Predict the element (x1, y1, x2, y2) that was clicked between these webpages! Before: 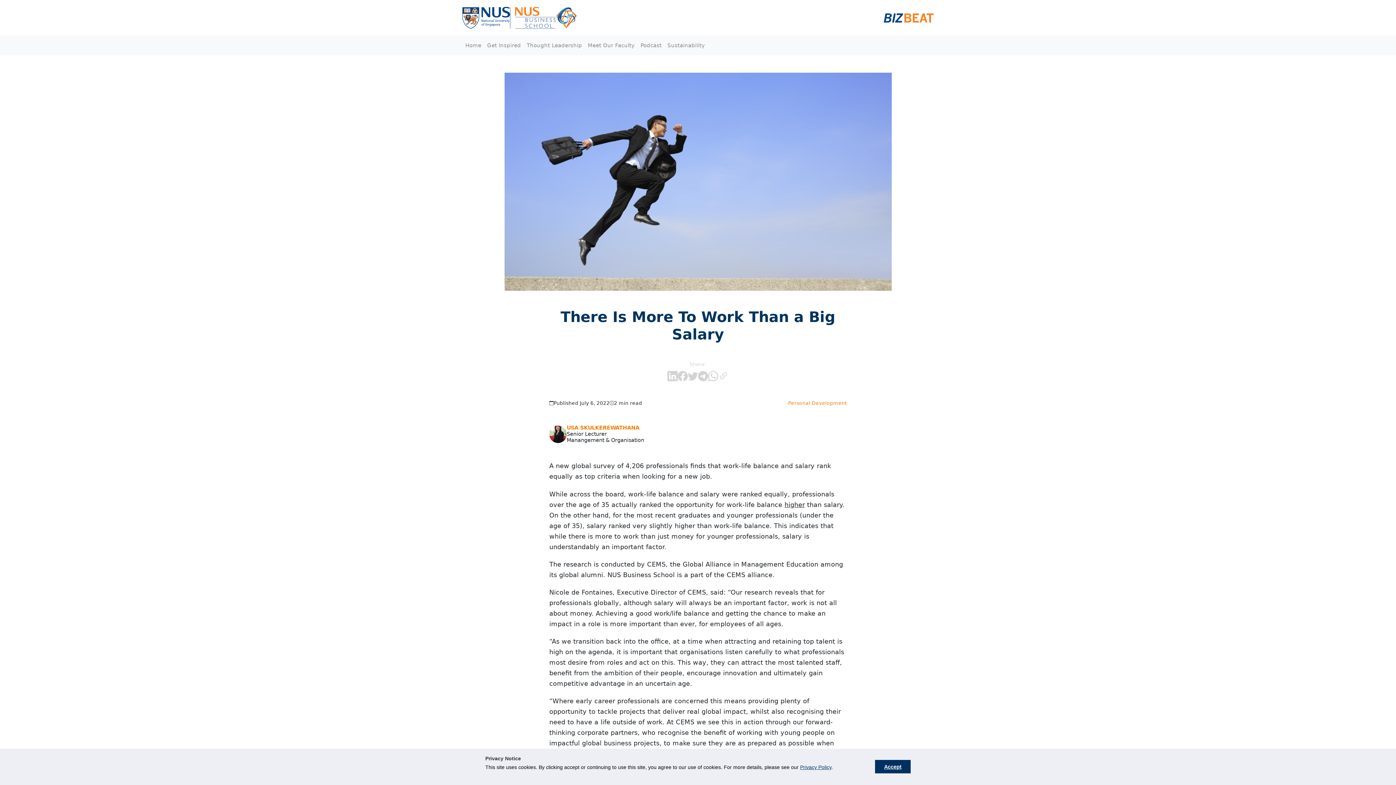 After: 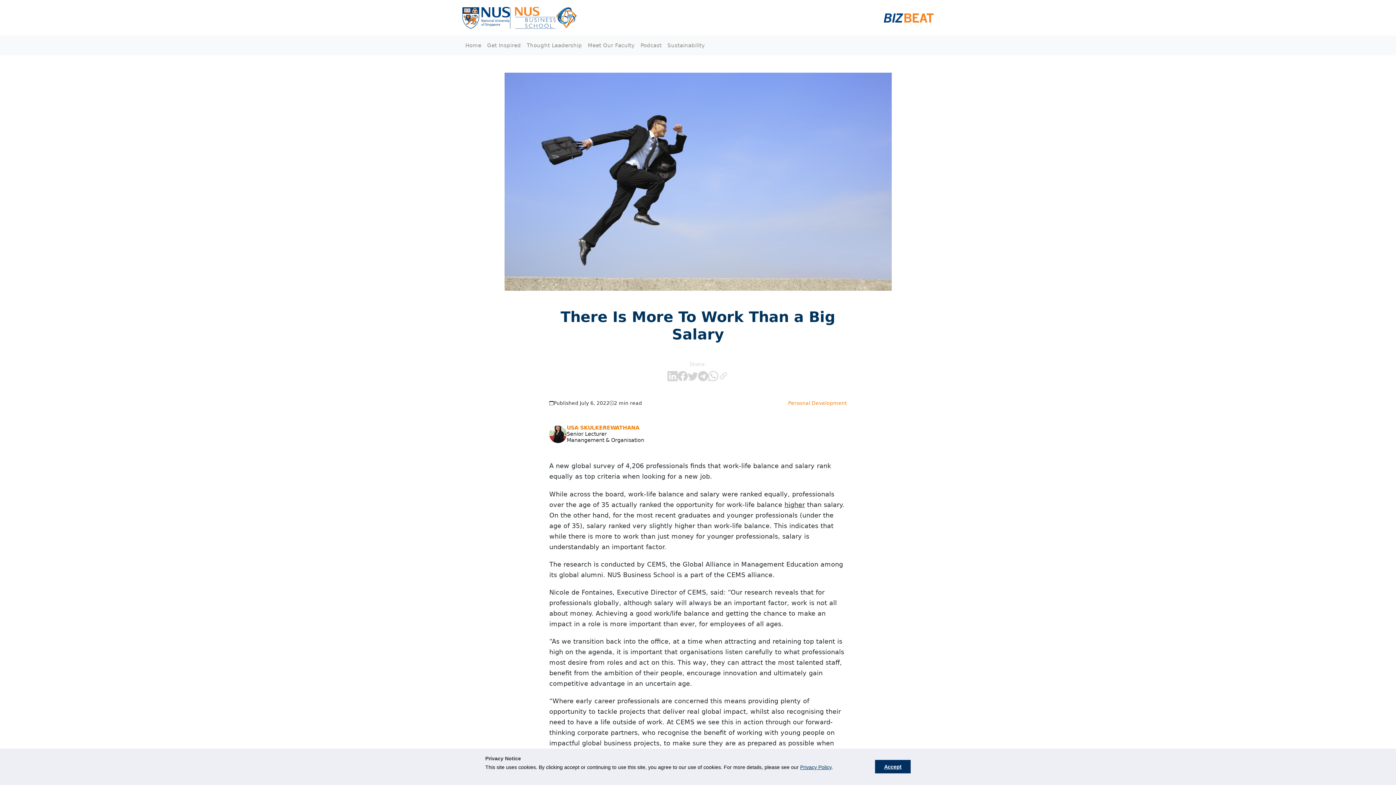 Action: bbox: (698, 371, 708, 381)